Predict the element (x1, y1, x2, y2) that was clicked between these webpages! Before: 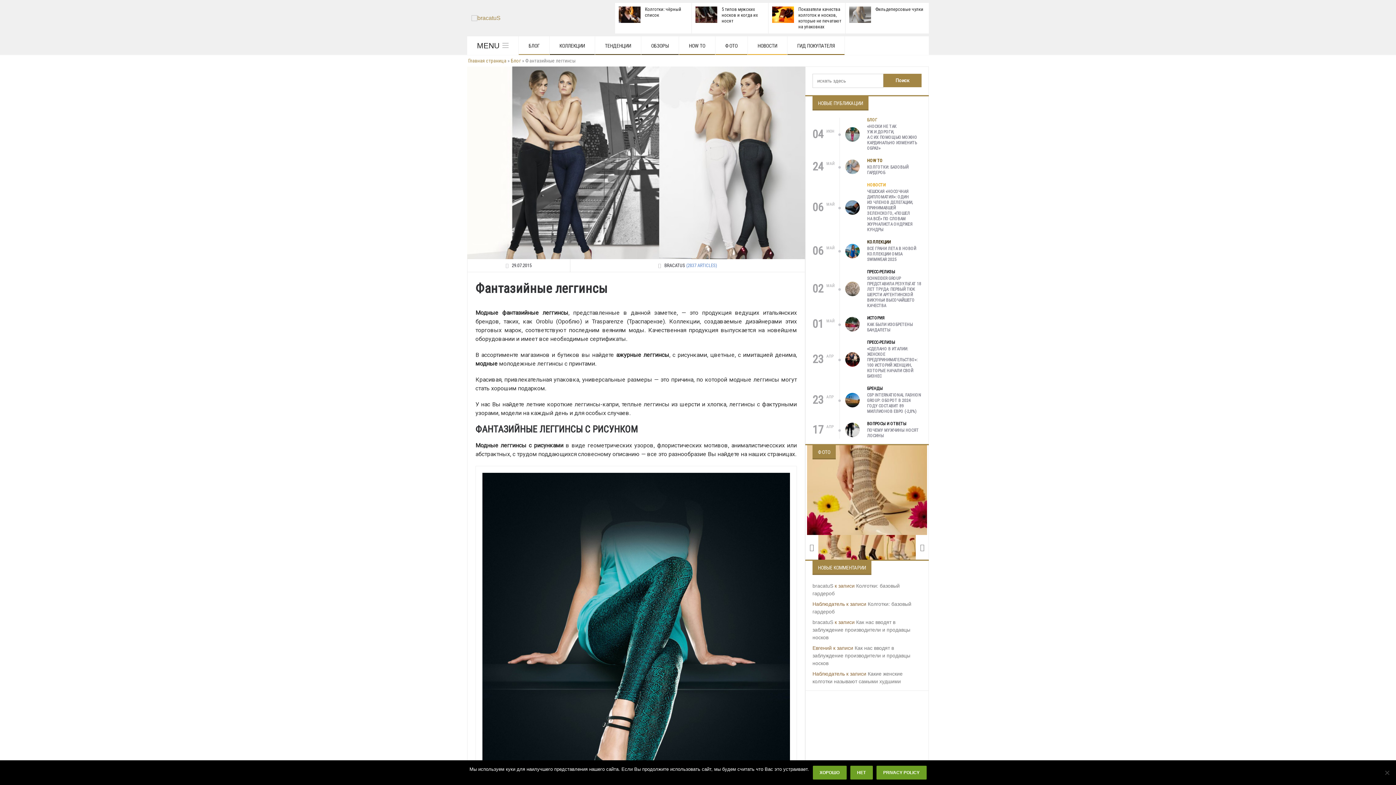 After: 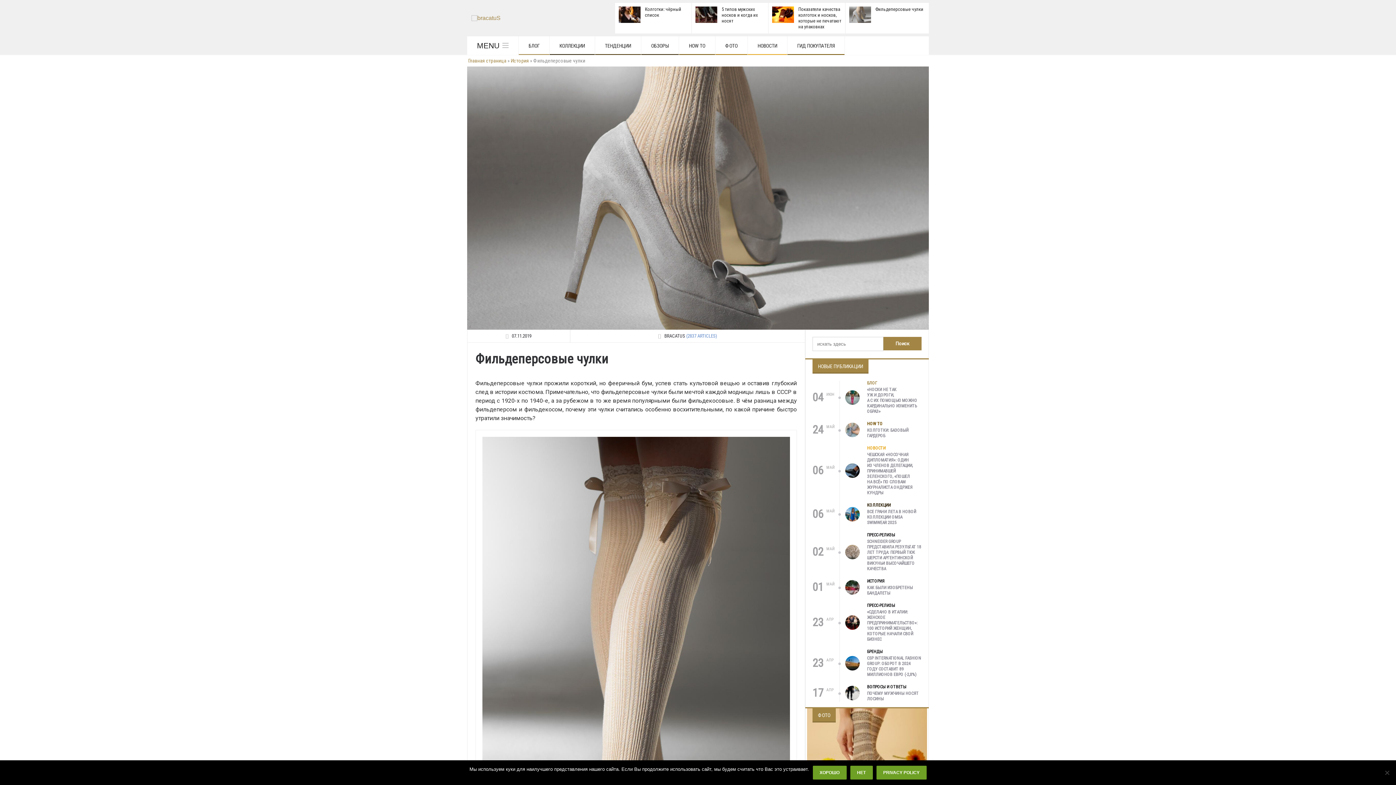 Action: label: Фильдеперсовые чулки bbox: (845, 2, 929, 33)